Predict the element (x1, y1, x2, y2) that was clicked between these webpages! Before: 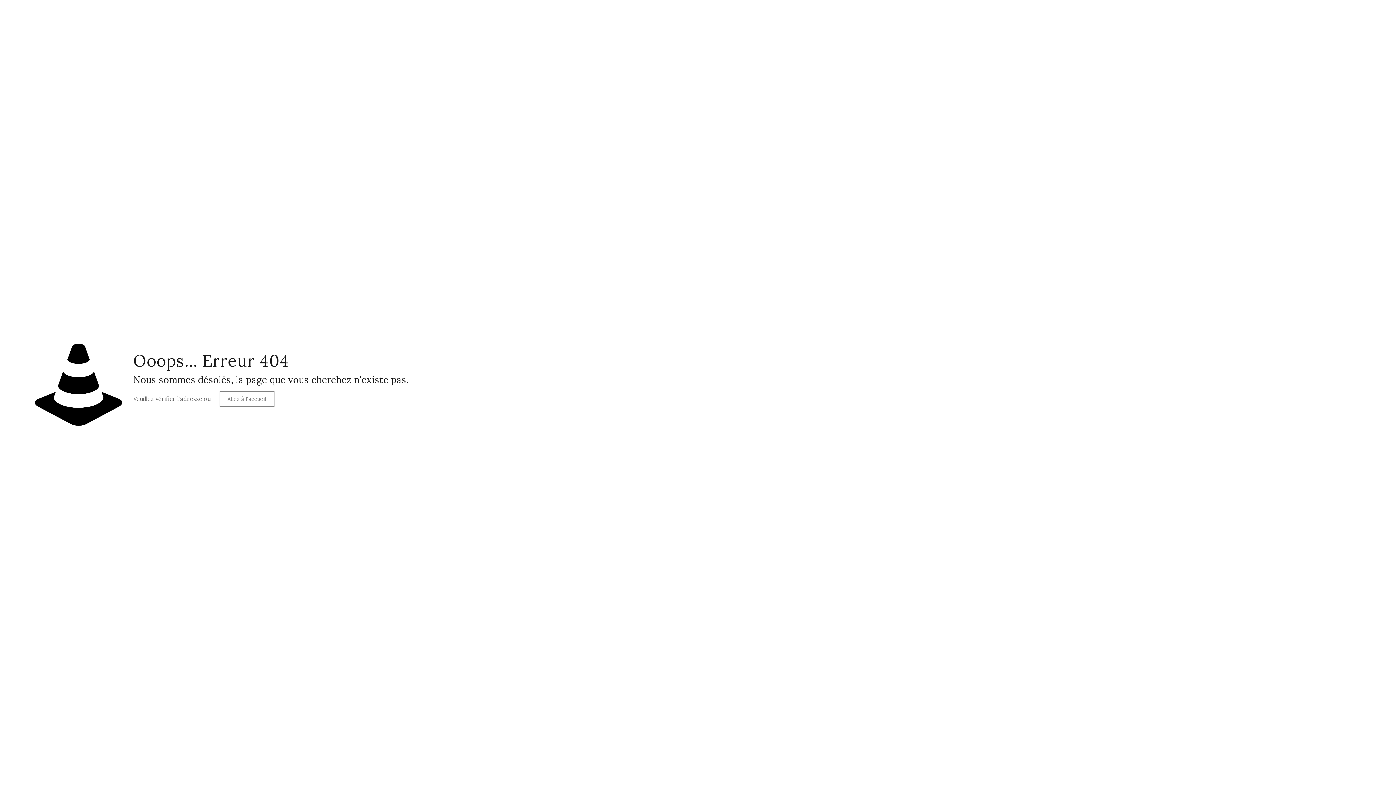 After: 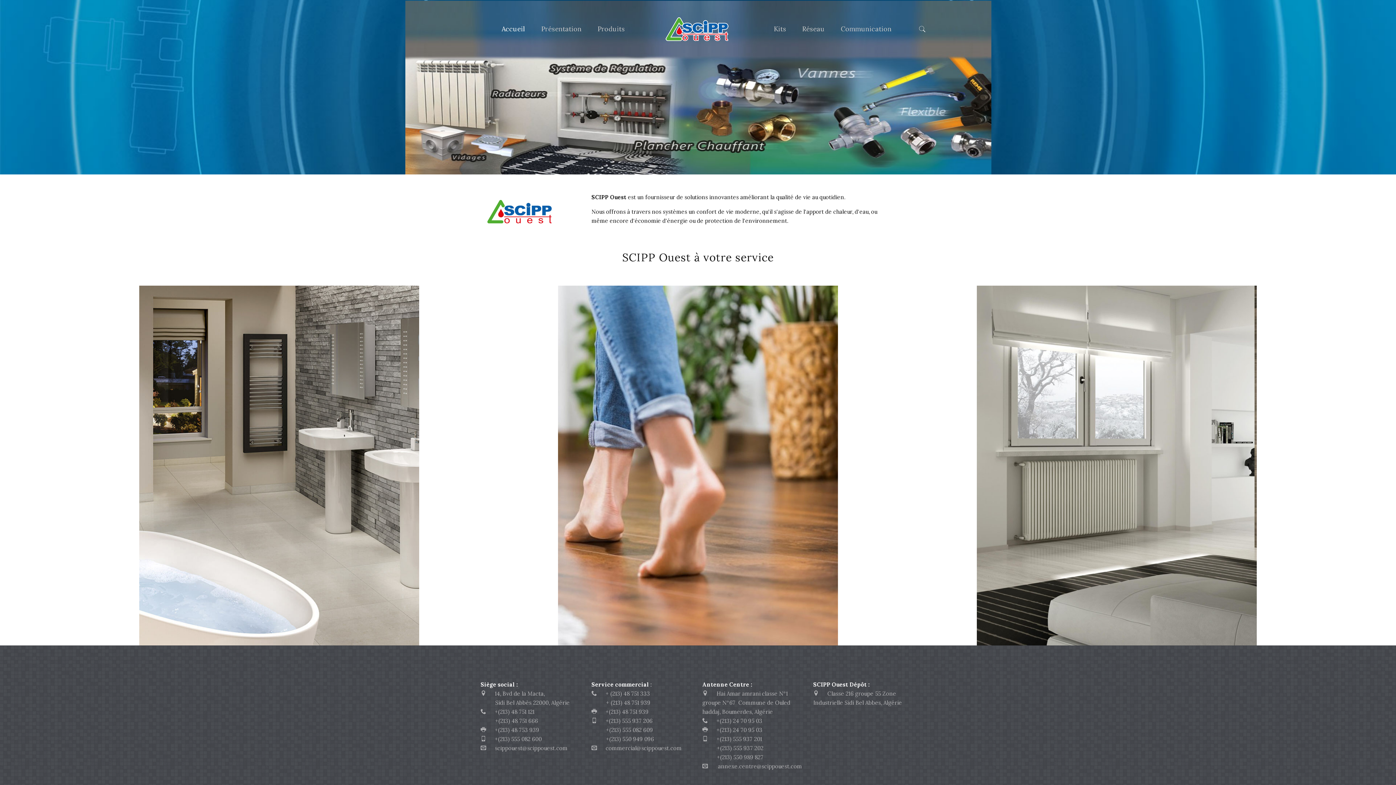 Action: label: Allez à l'accueil bbox: (219, 391, 274, 406)